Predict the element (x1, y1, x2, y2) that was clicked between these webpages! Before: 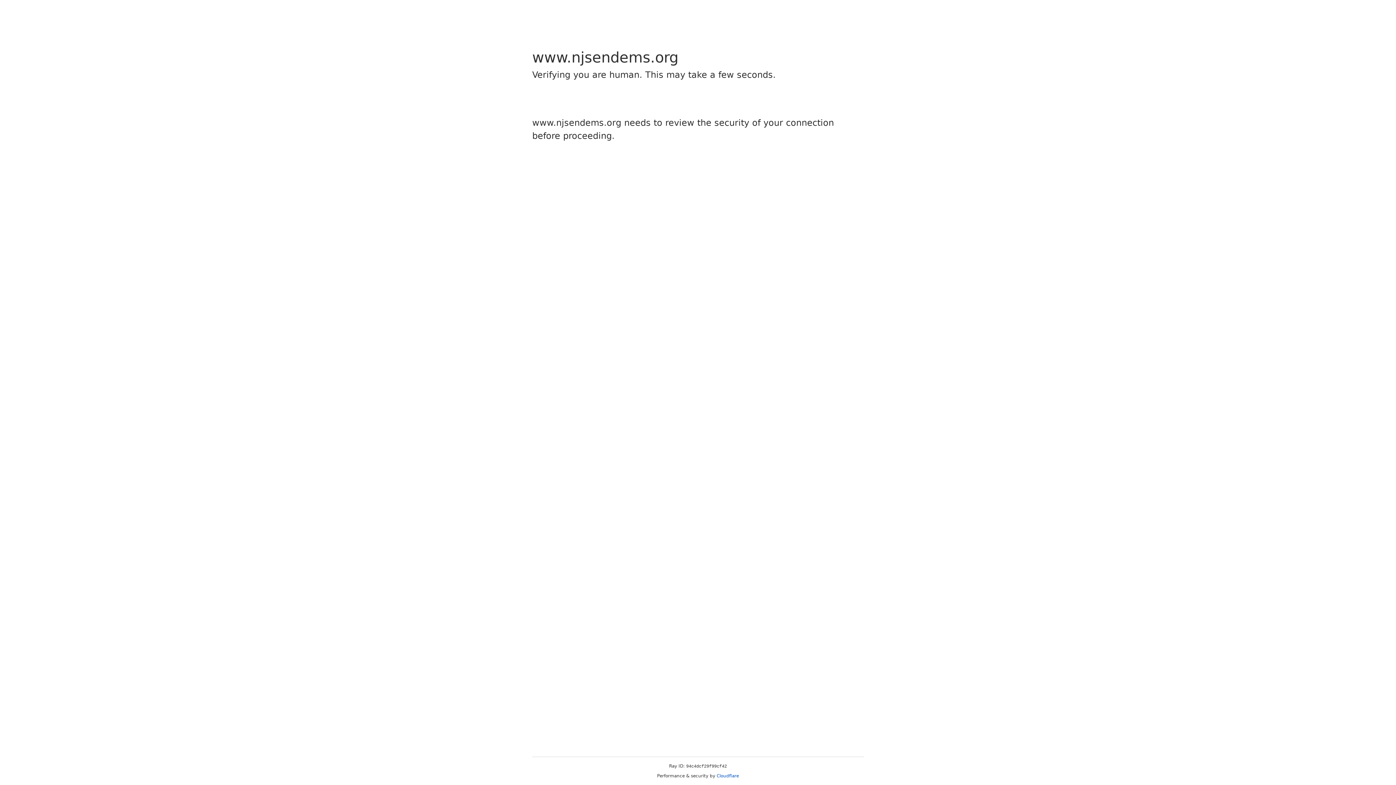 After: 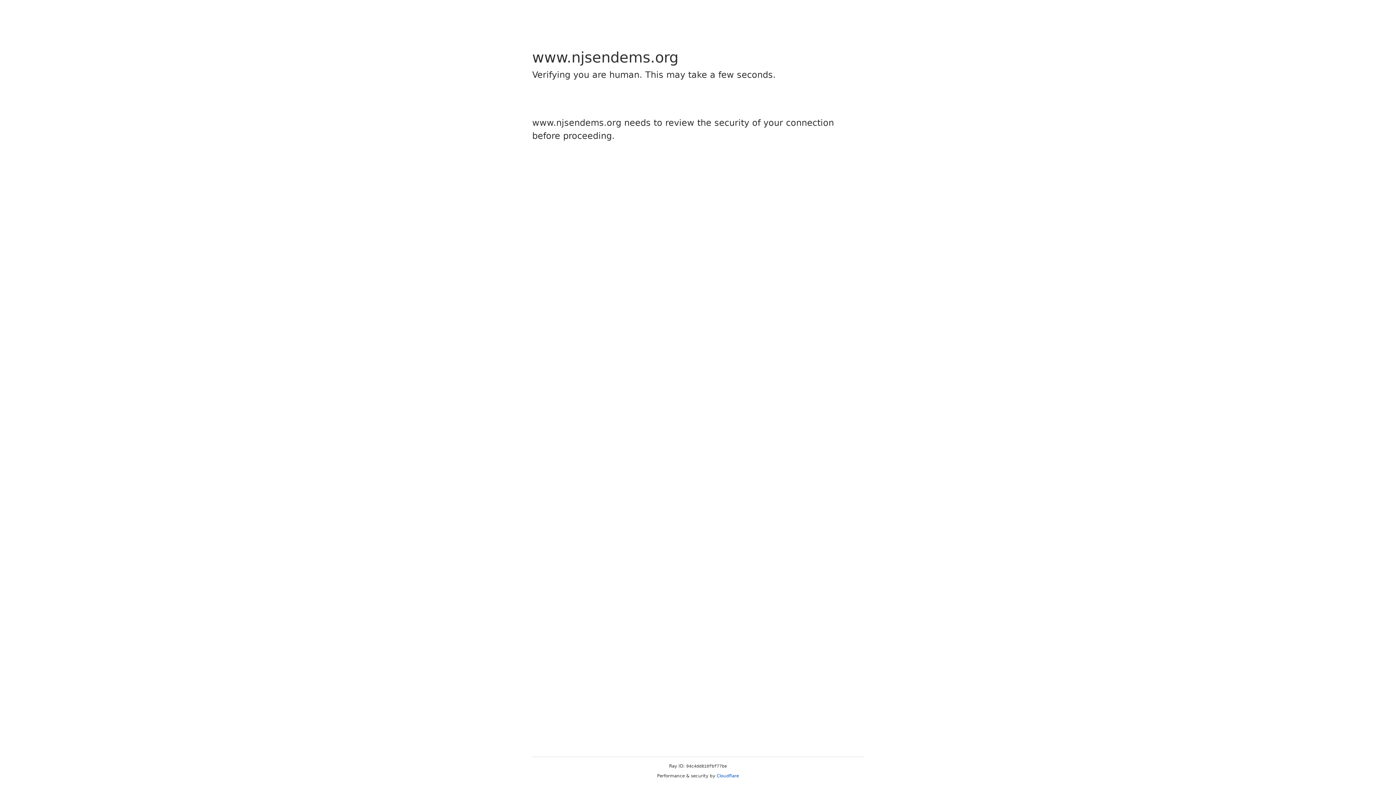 Action: label: Cloudflare bbox: (716, 773, 739, 778)